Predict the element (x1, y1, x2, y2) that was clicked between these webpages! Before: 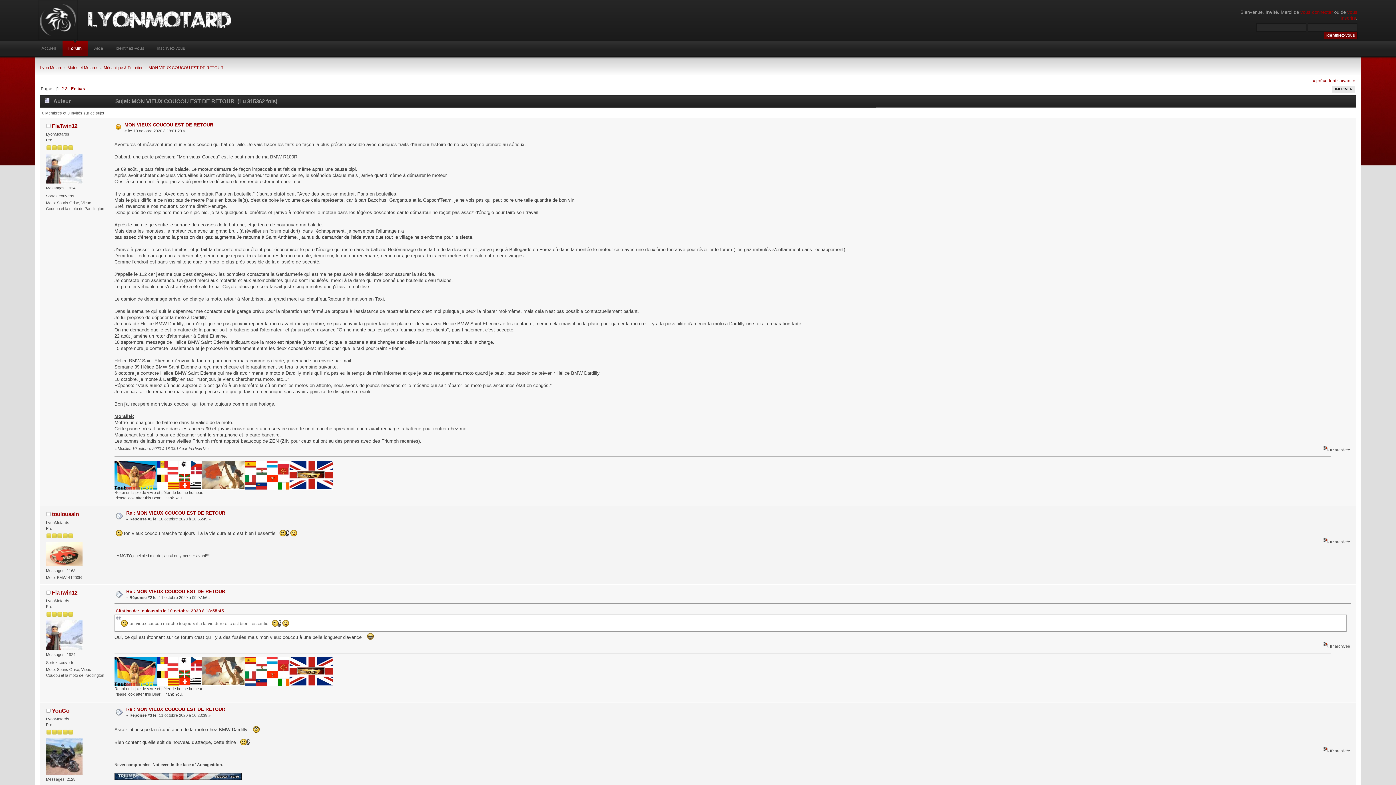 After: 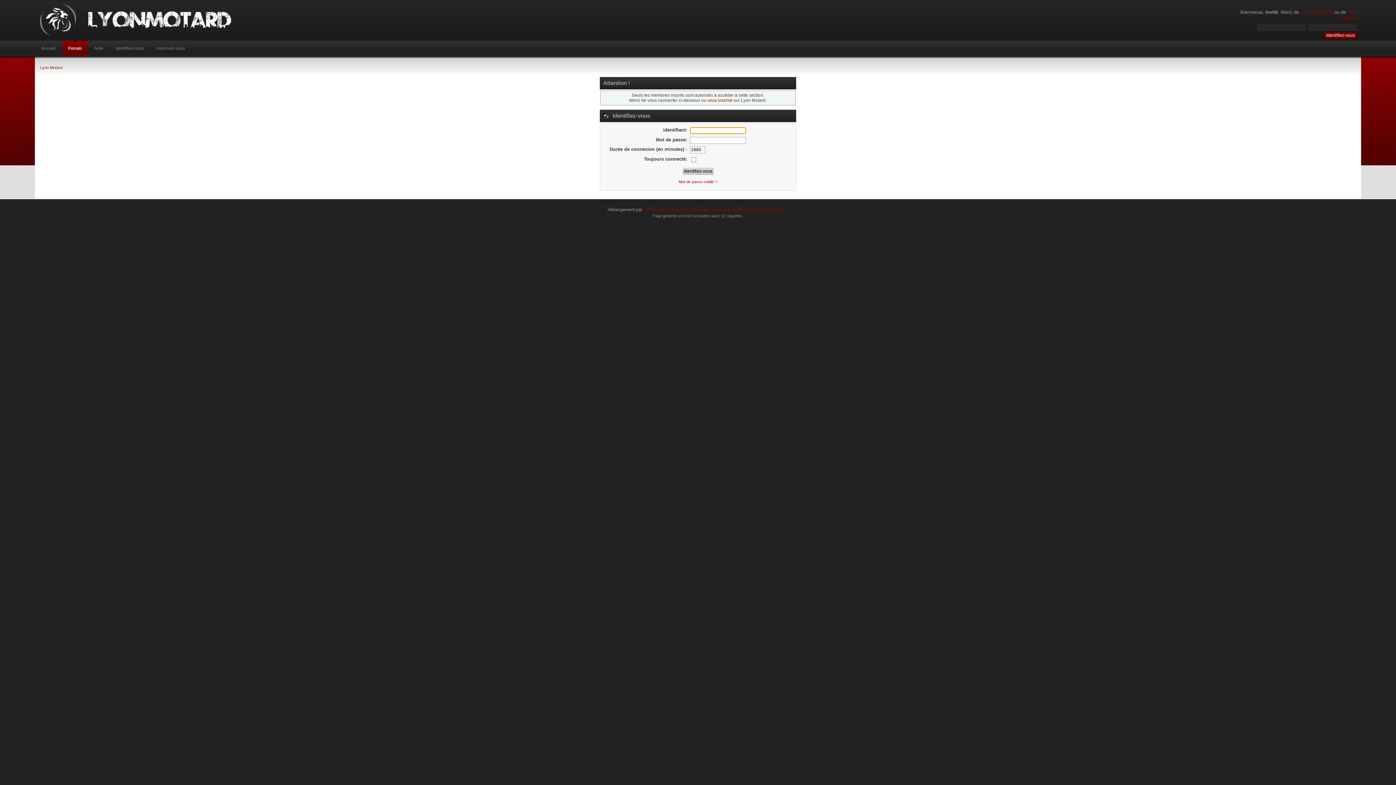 Action: bbox: (46, 180, 82, 184)